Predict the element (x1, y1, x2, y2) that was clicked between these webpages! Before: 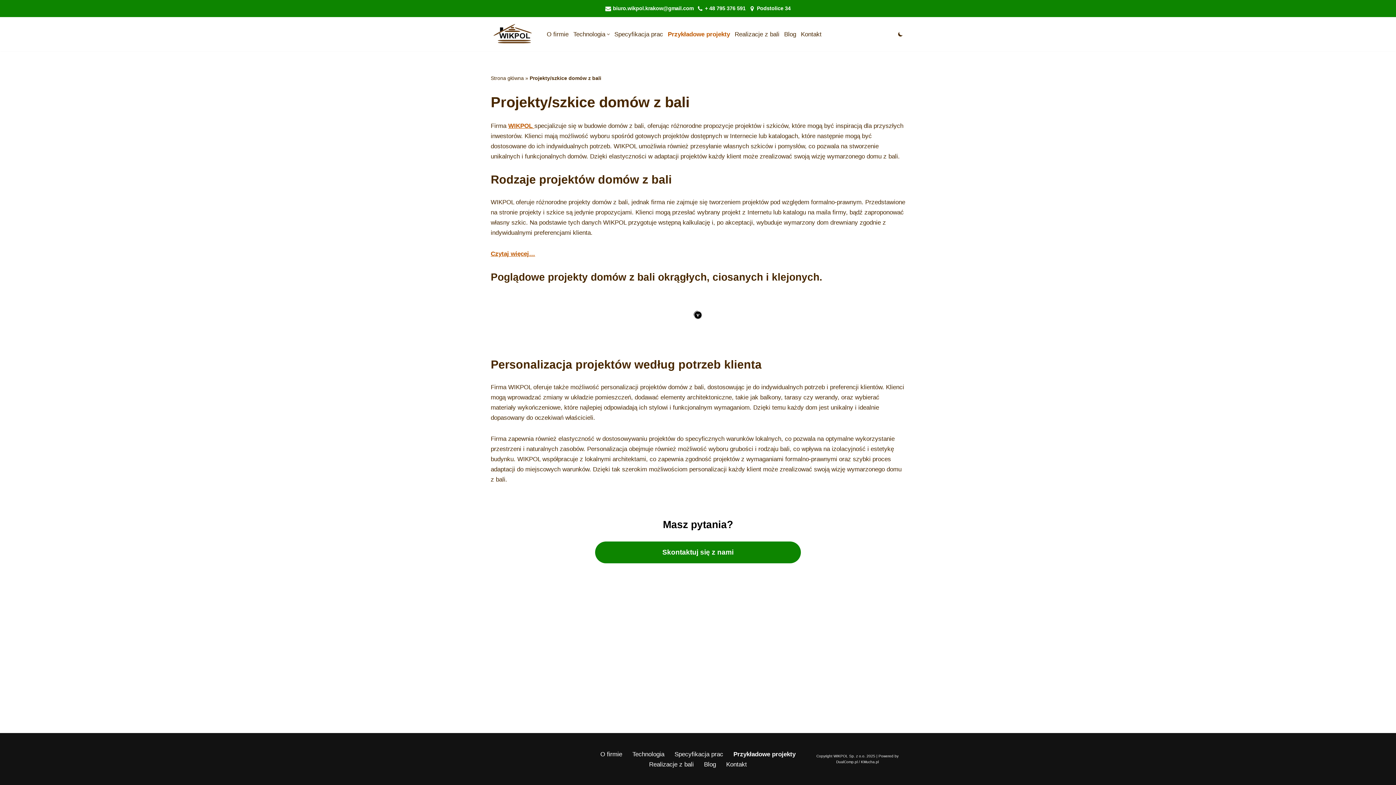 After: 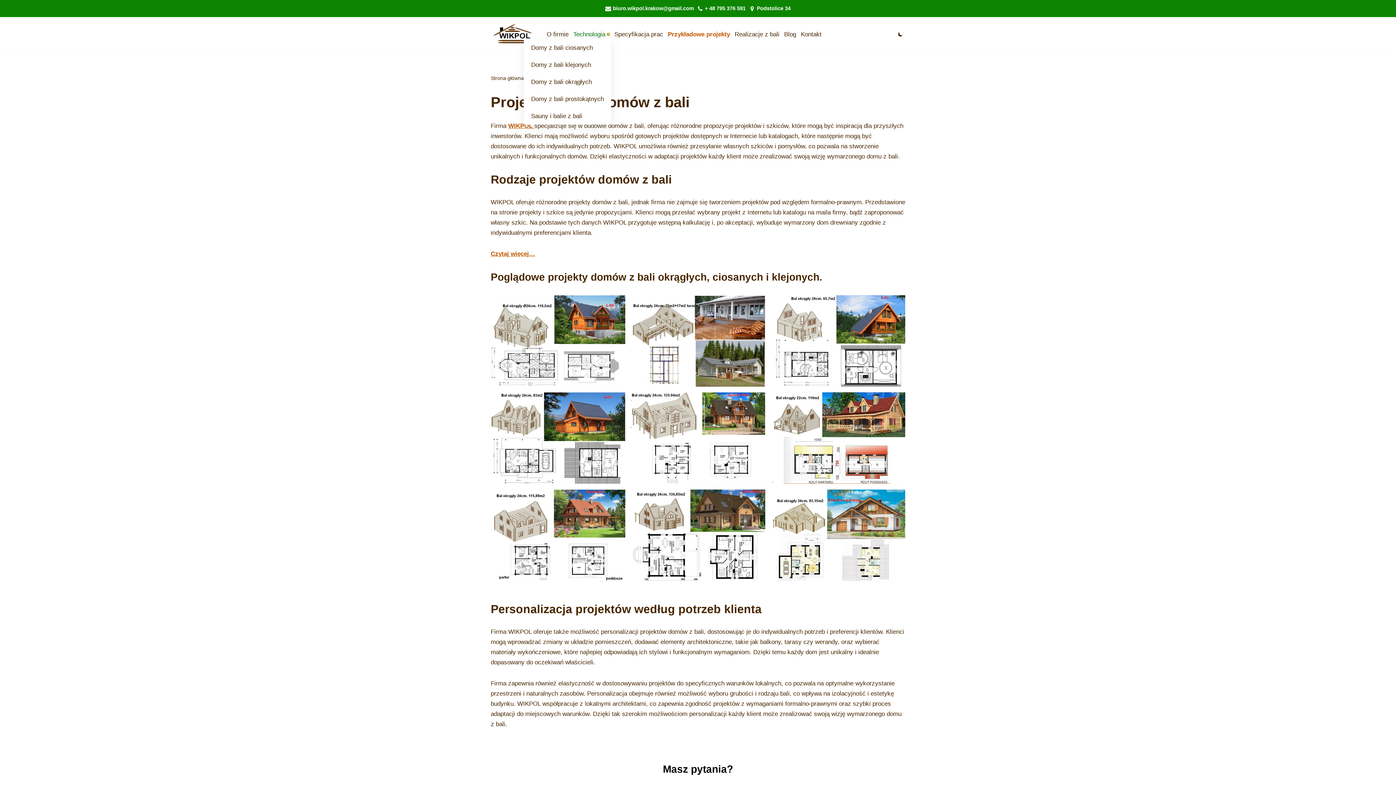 Action: bbox: (607, 32, 609, 35) label: Open Submenu